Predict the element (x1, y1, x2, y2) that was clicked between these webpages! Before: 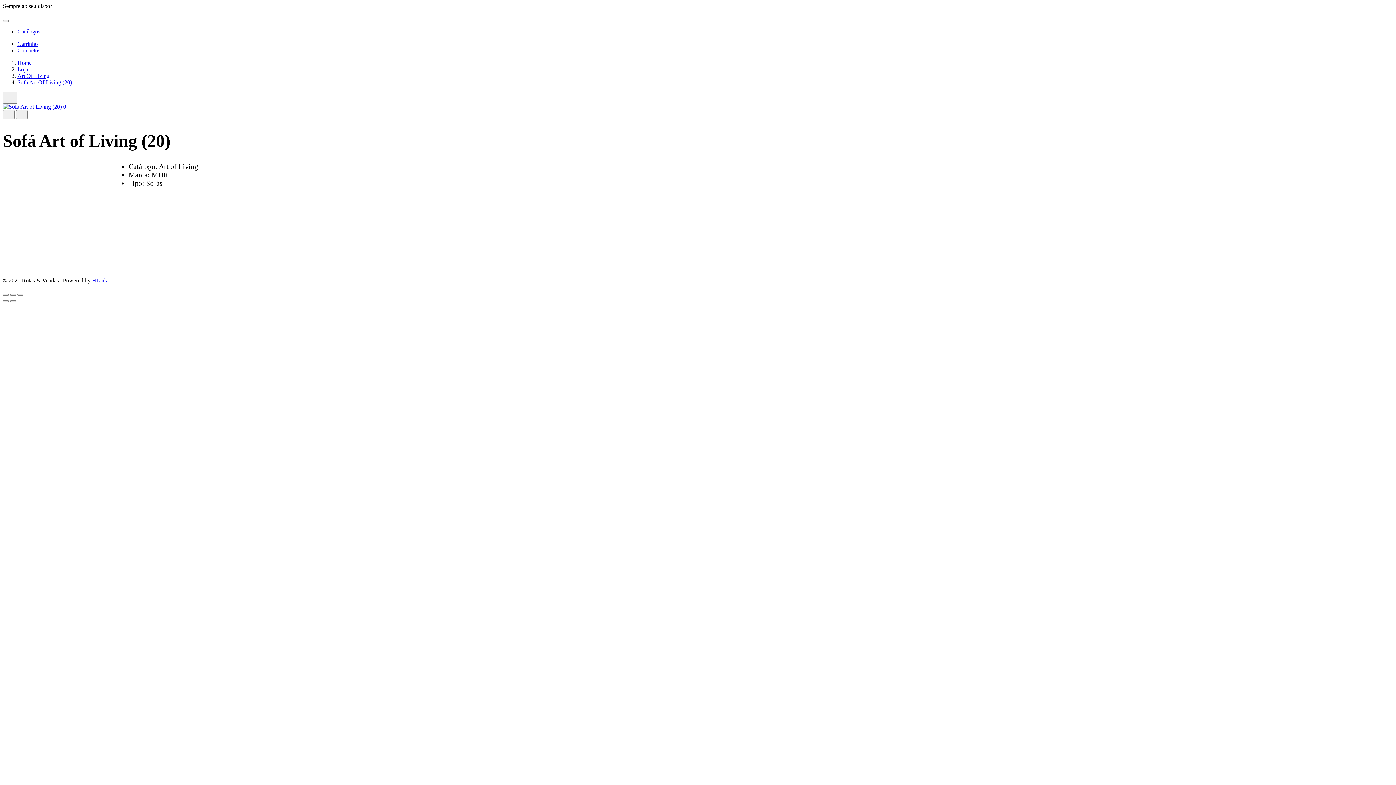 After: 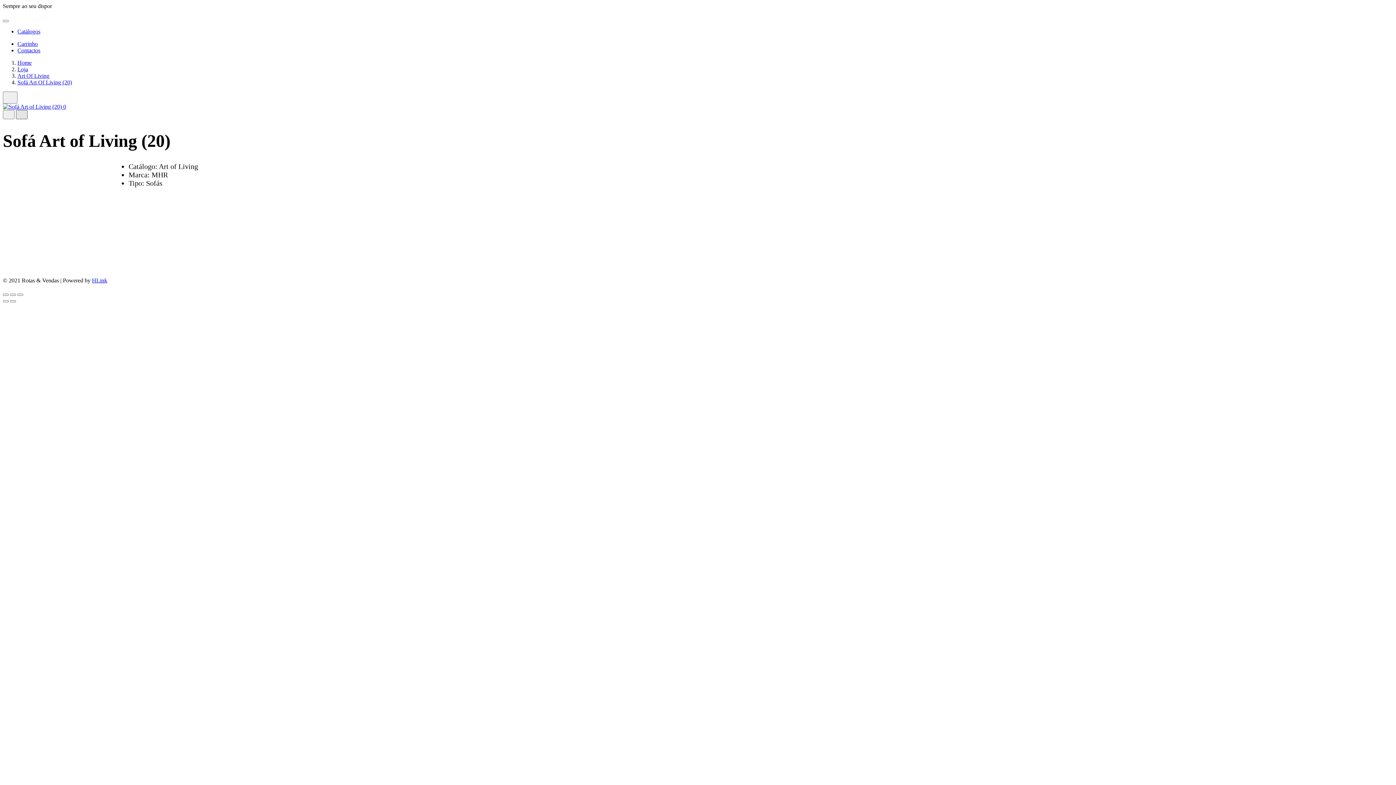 Action: bbox: (16, 110, 27, 119)